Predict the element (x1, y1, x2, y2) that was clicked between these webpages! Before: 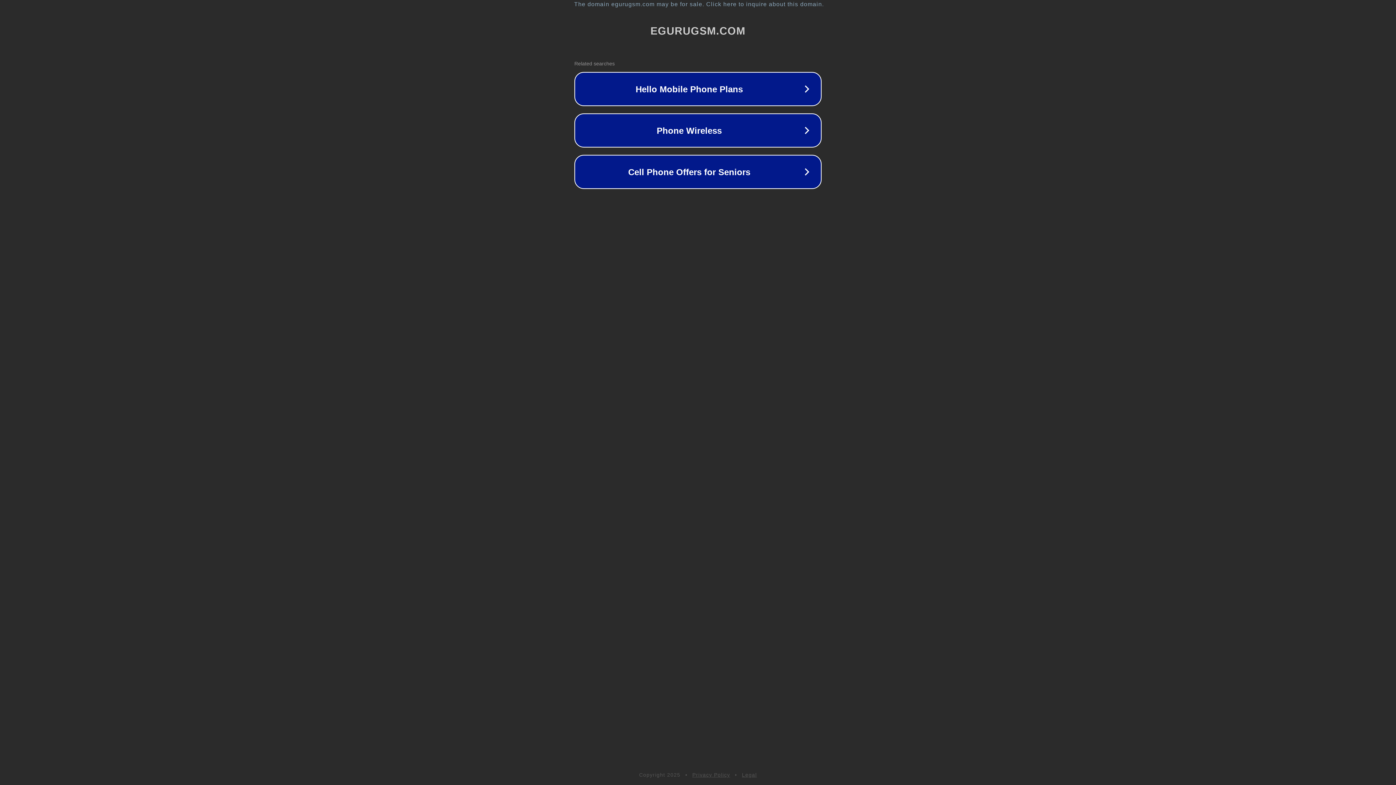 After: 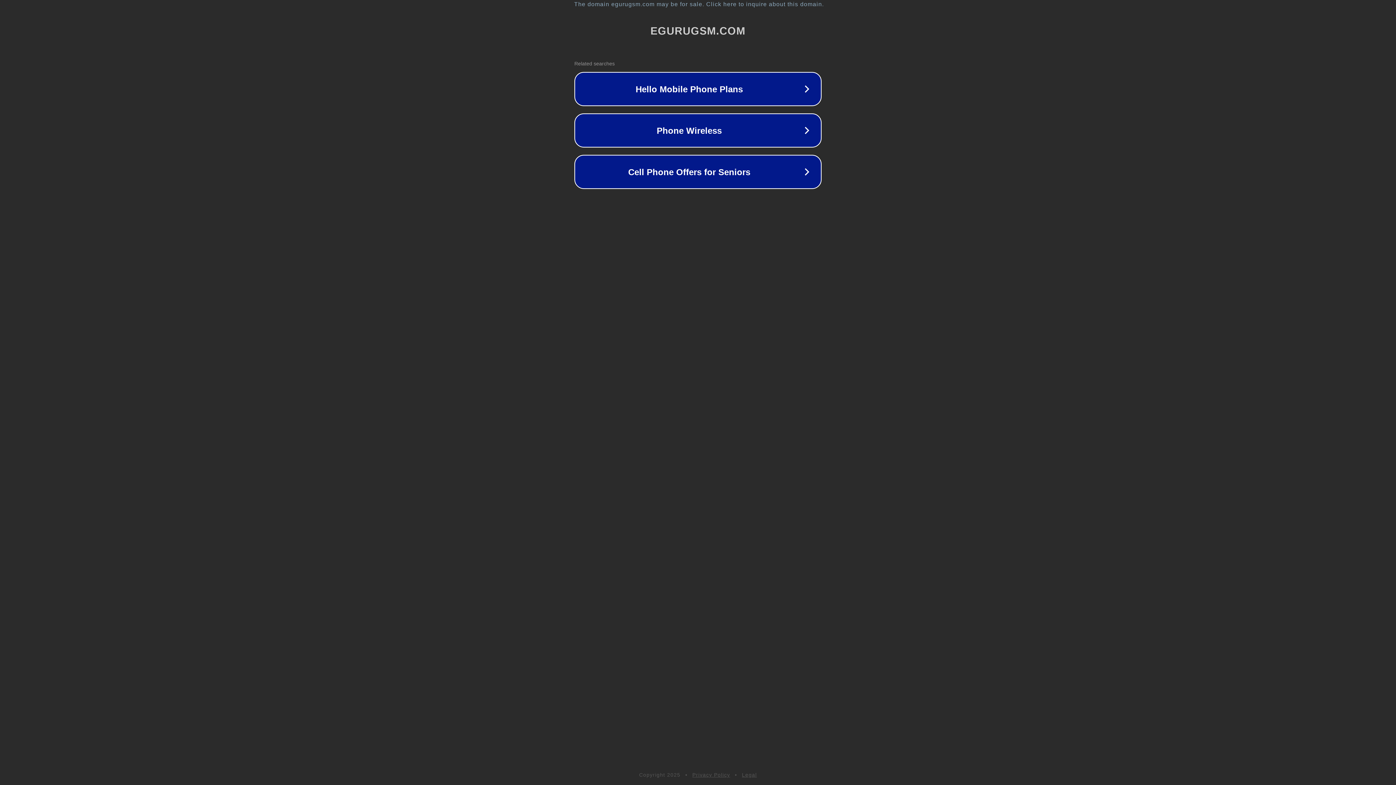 Action: bbox: (742, 772, 757, 778) label: Legal